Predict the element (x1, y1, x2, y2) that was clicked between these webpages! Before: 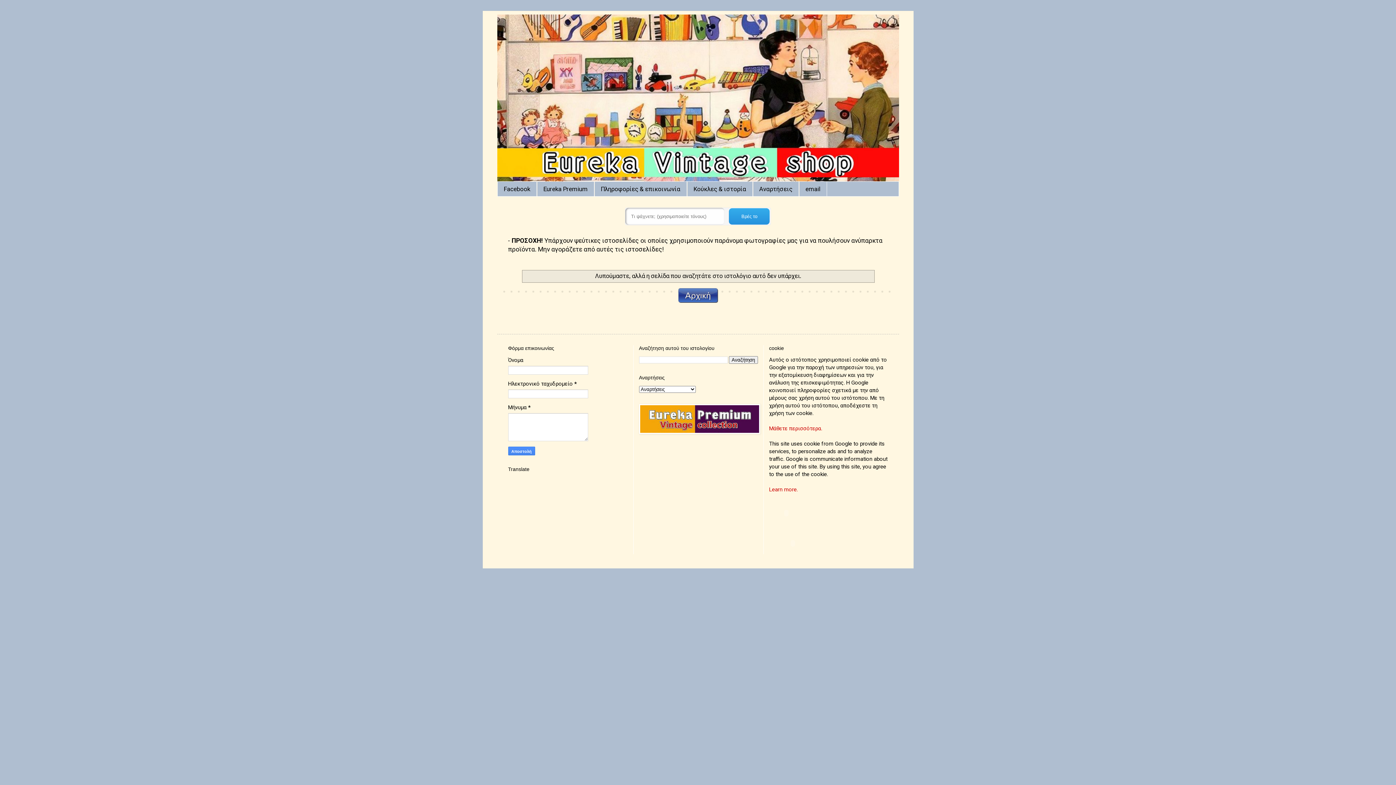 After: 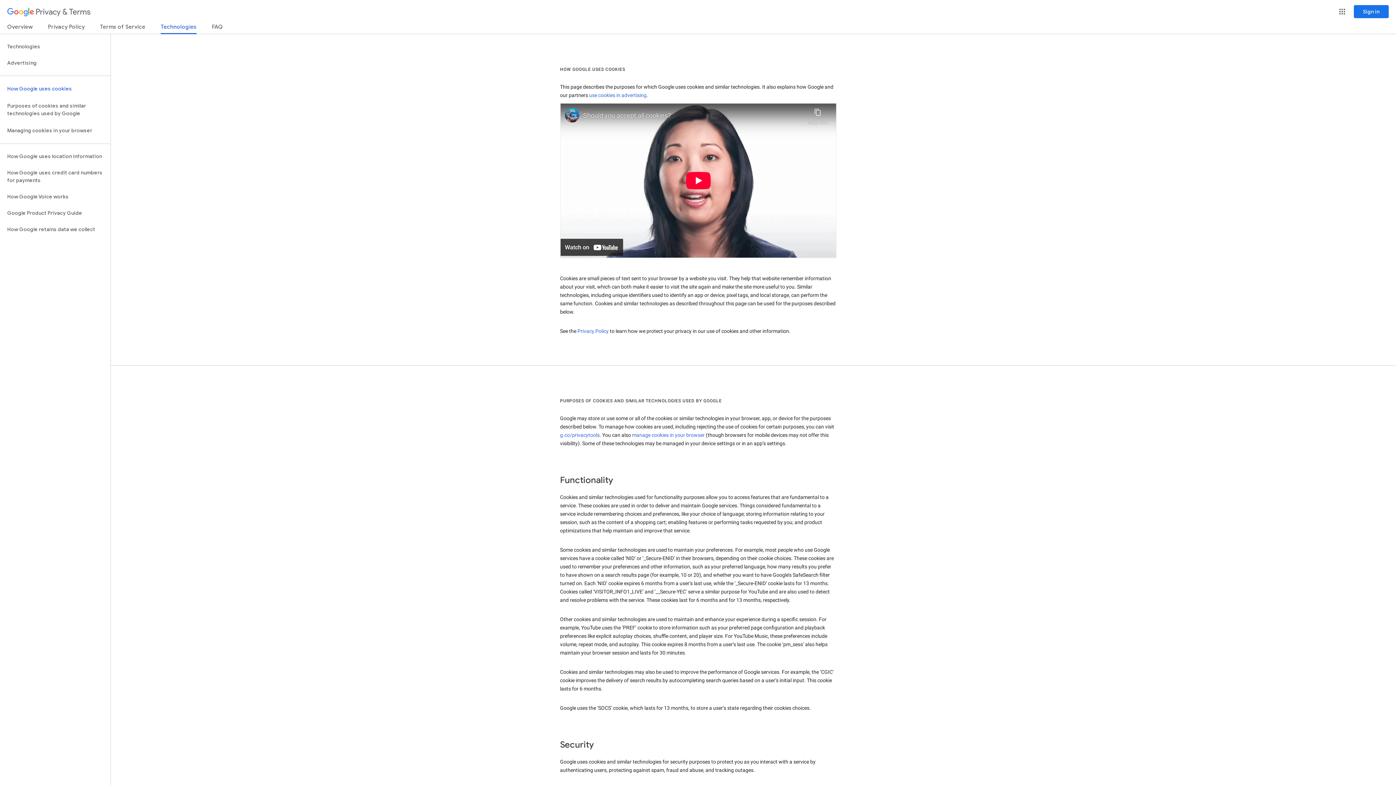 Action: bbox: (769, 486, 798, 493) label: 
Learn more.